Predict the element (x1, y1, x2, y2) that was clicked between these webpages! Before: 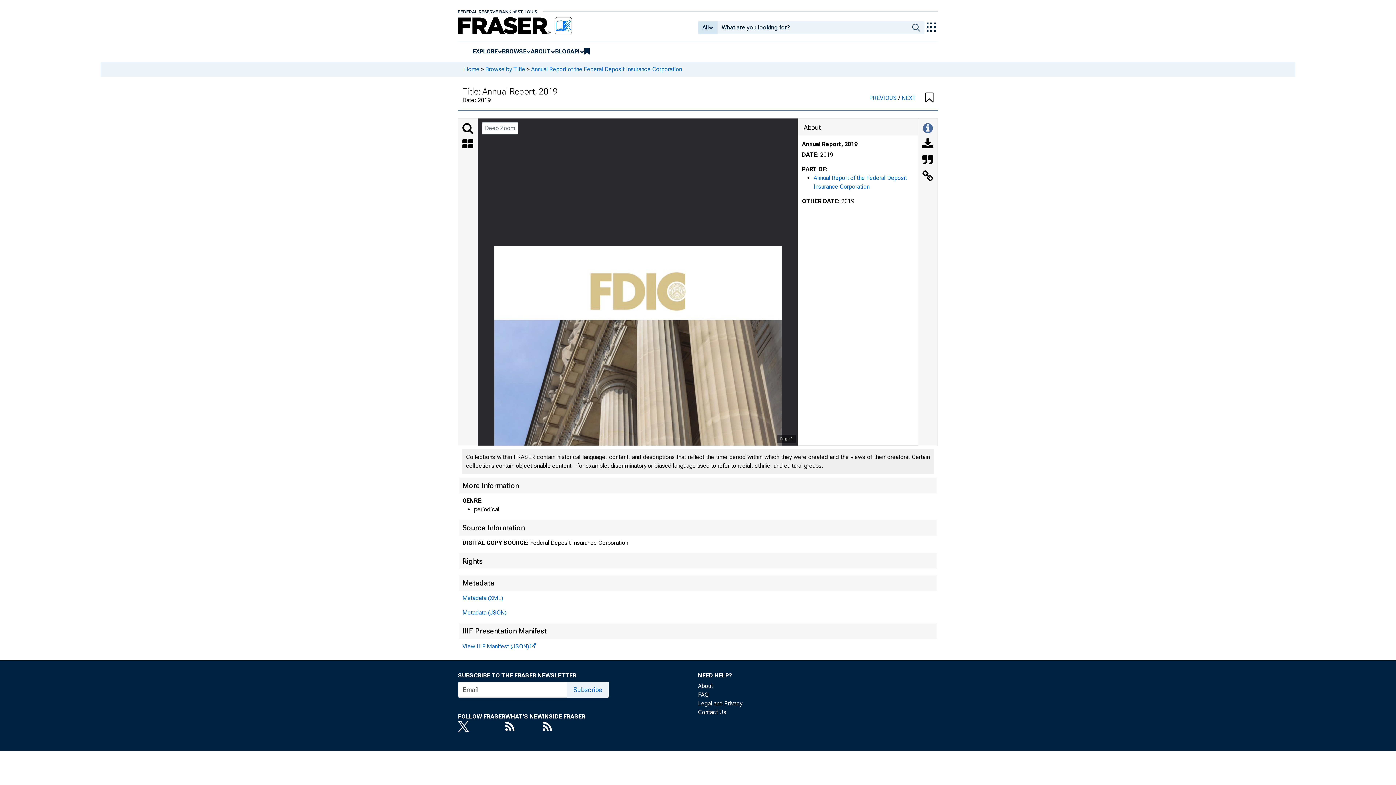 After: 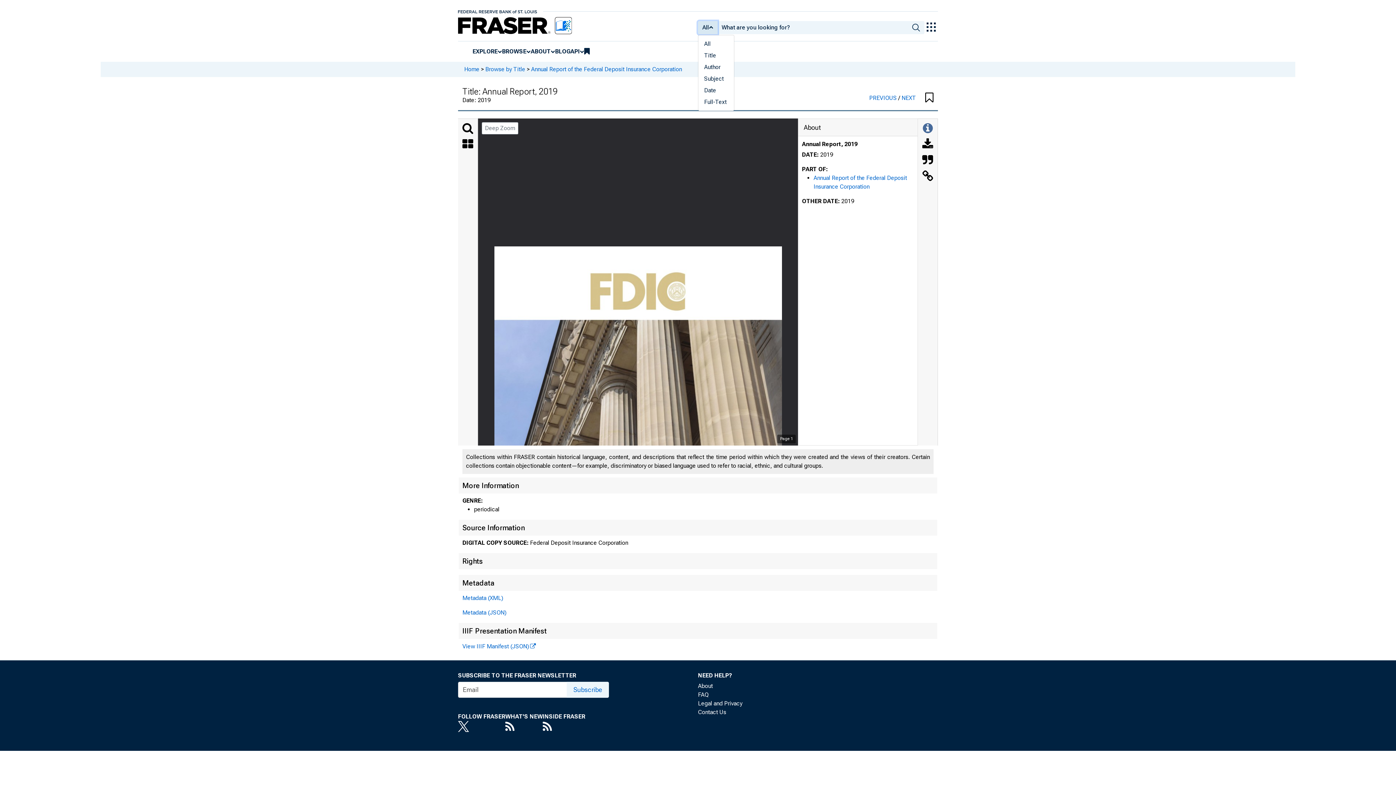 Action: bbox: (698, 21, 717, 34) label: All